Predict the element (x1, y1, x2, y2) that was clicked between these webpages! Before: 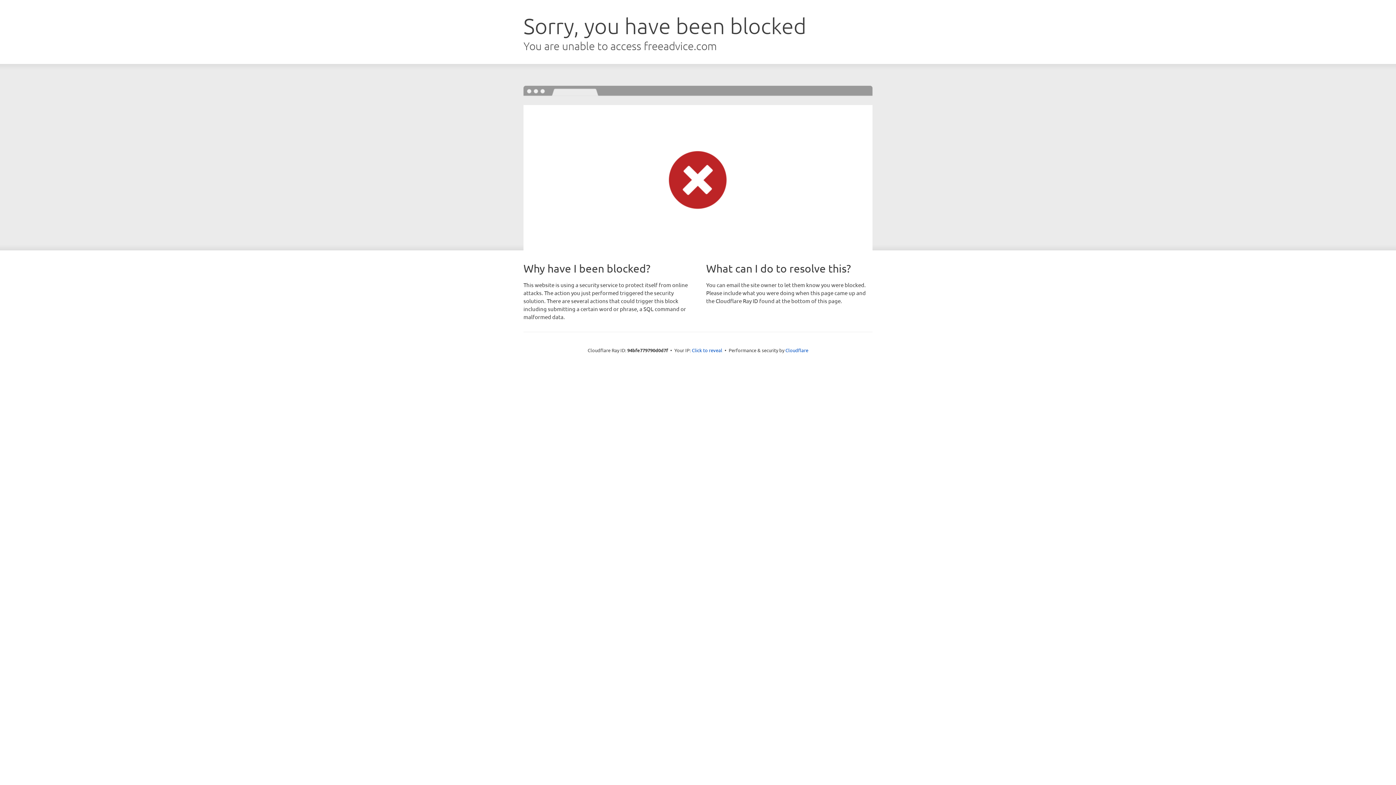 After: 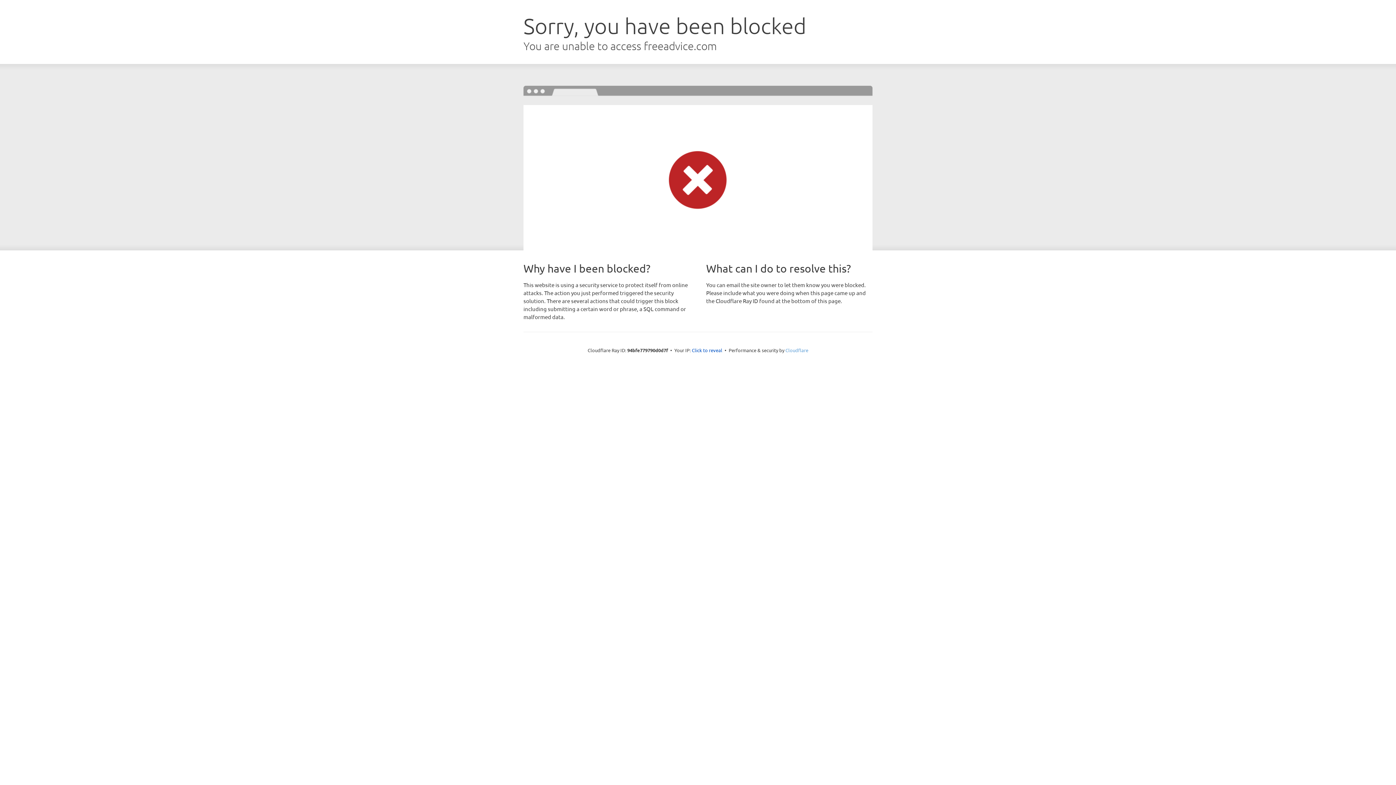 Action: label: Cloudflare bbox: (785, 347, 808, 353)